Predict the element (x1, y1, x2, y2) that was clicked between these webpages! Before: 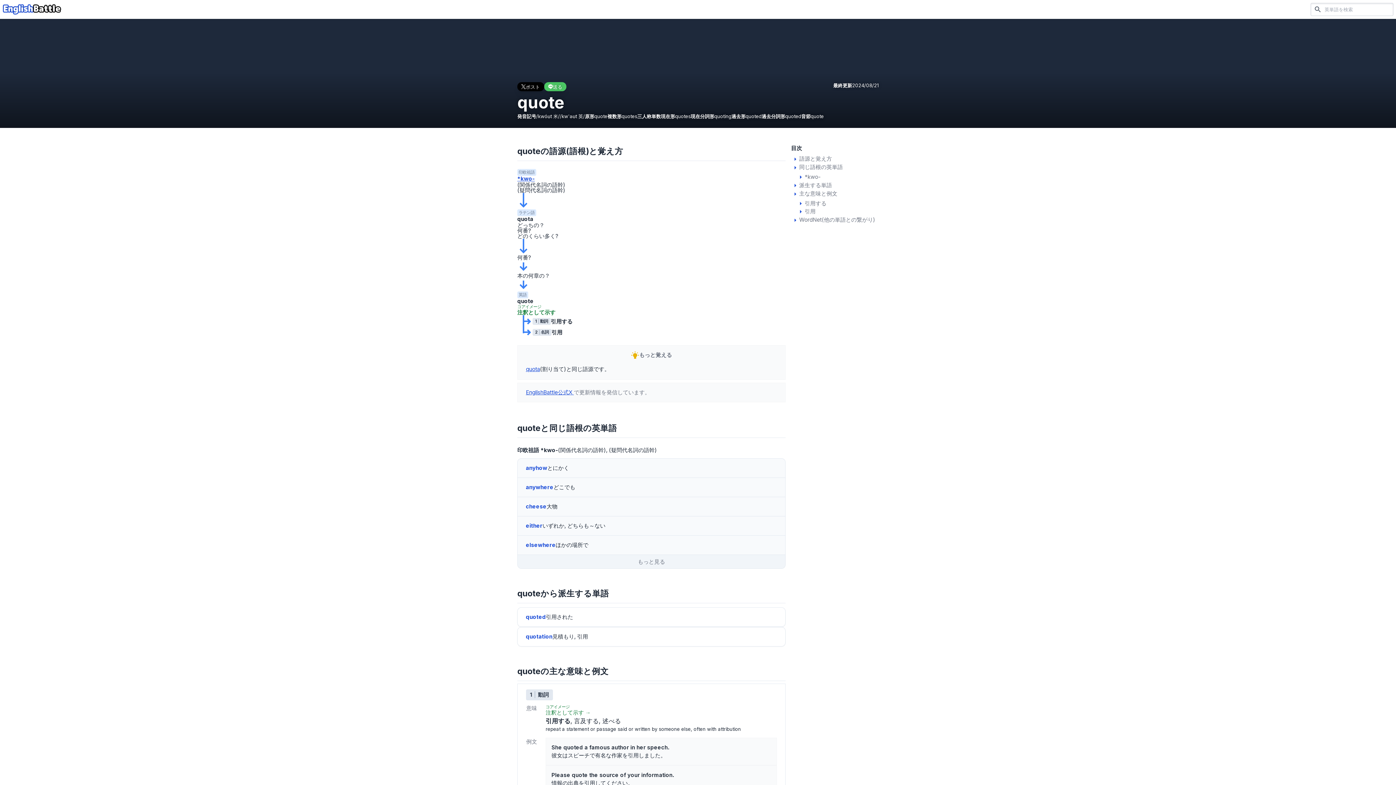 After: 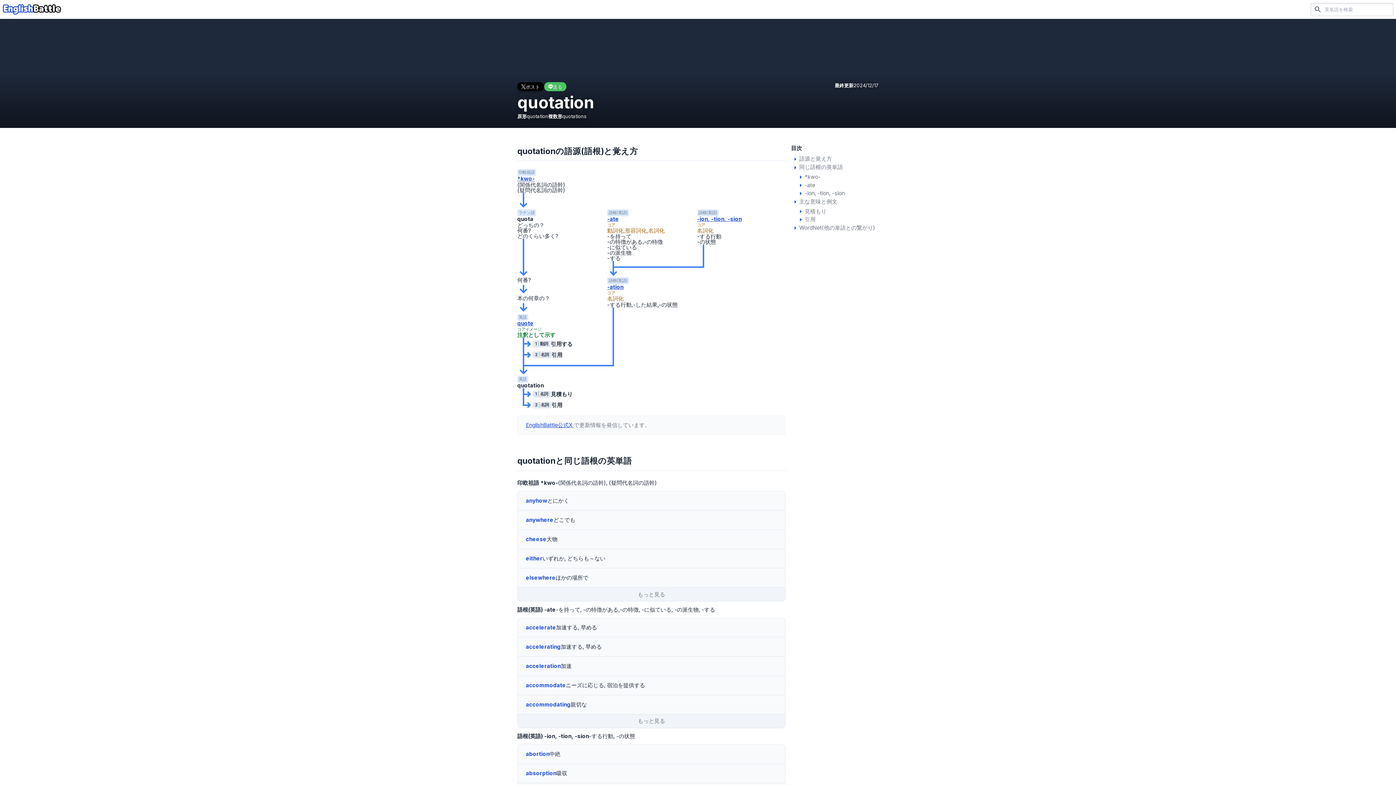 Action: bbox: (517, 627, 785, 646) label: quotation
見積もり, 引用